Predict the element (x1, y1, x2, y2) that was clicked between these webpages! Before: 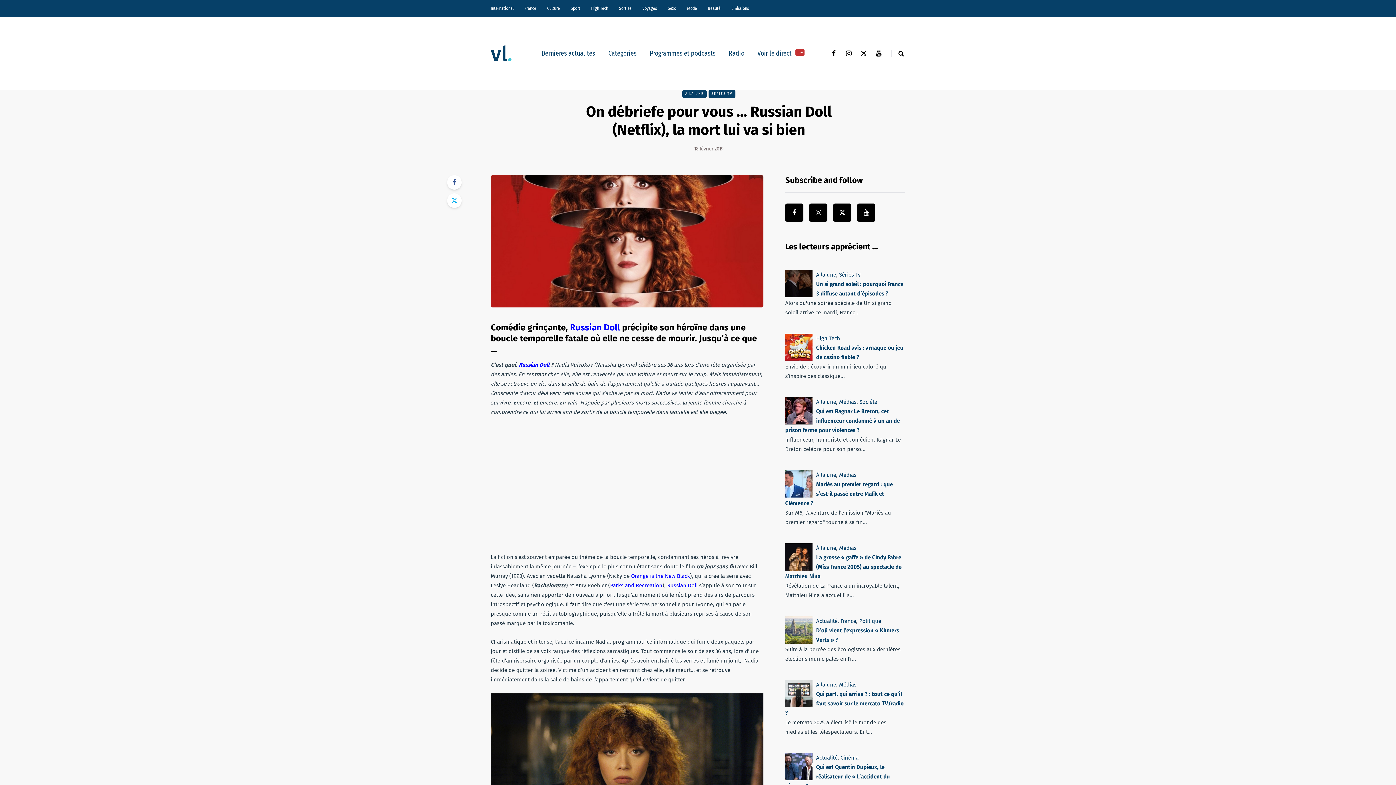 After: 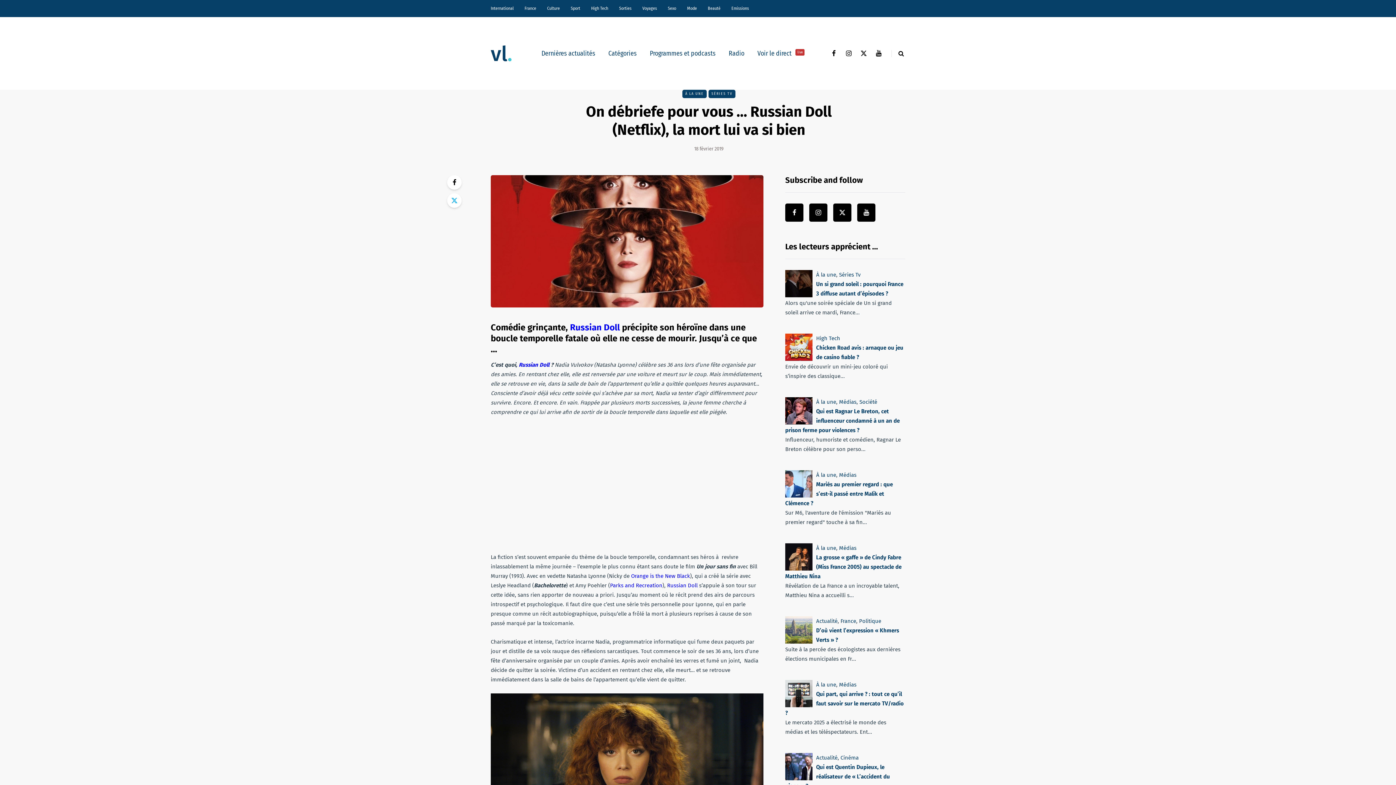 Action: bbox: (447, 175, 461, 189)